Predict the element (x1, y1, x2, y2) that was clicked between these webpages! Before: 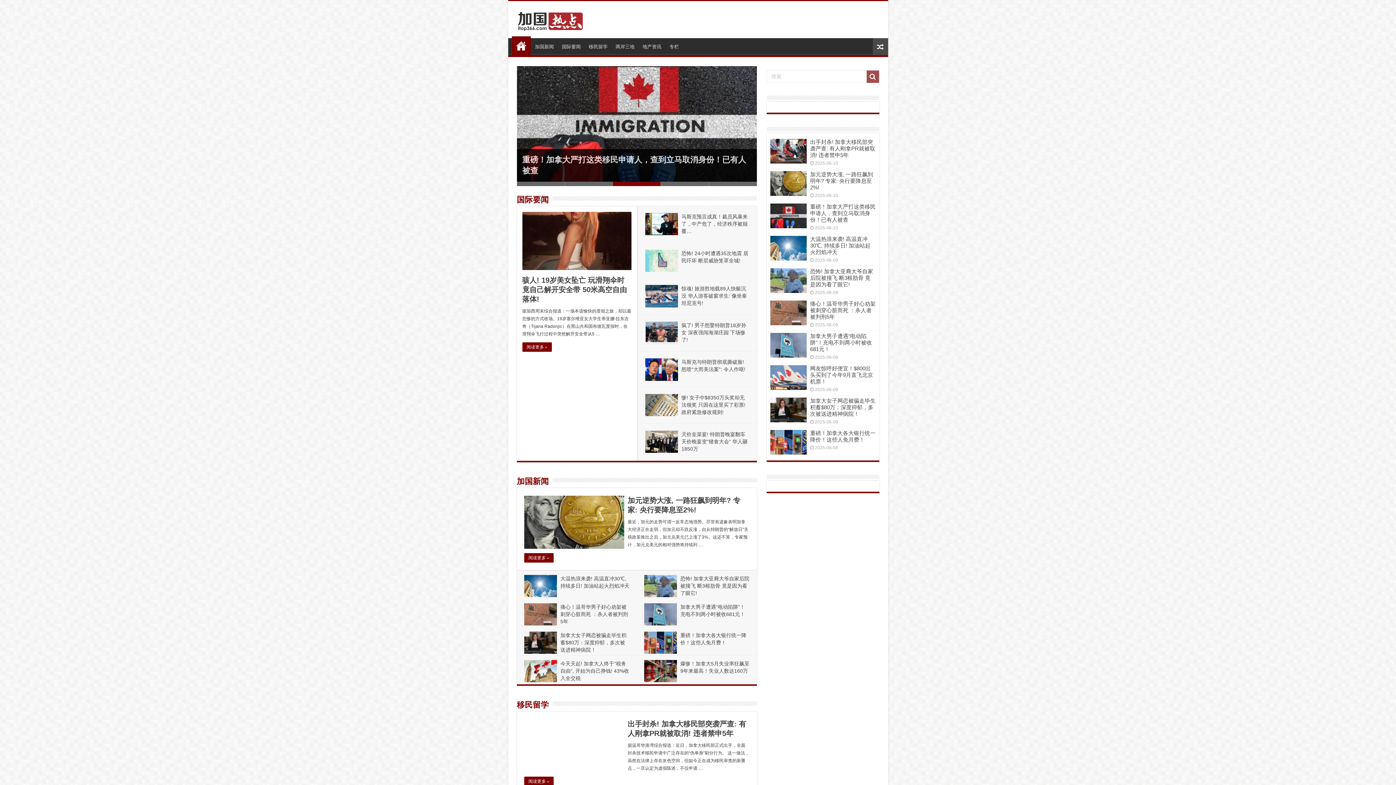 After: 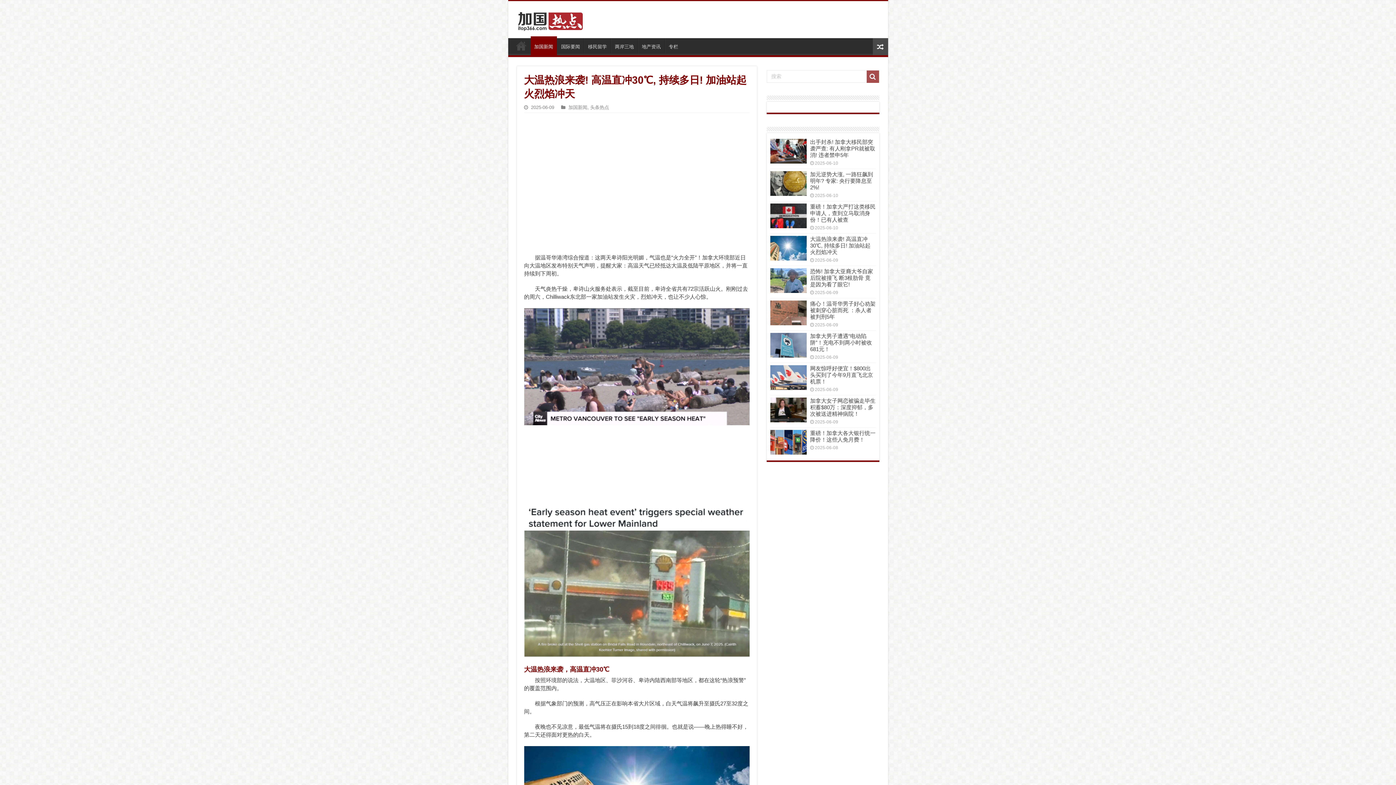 Action: bbox: (770, 236, 806, 260)